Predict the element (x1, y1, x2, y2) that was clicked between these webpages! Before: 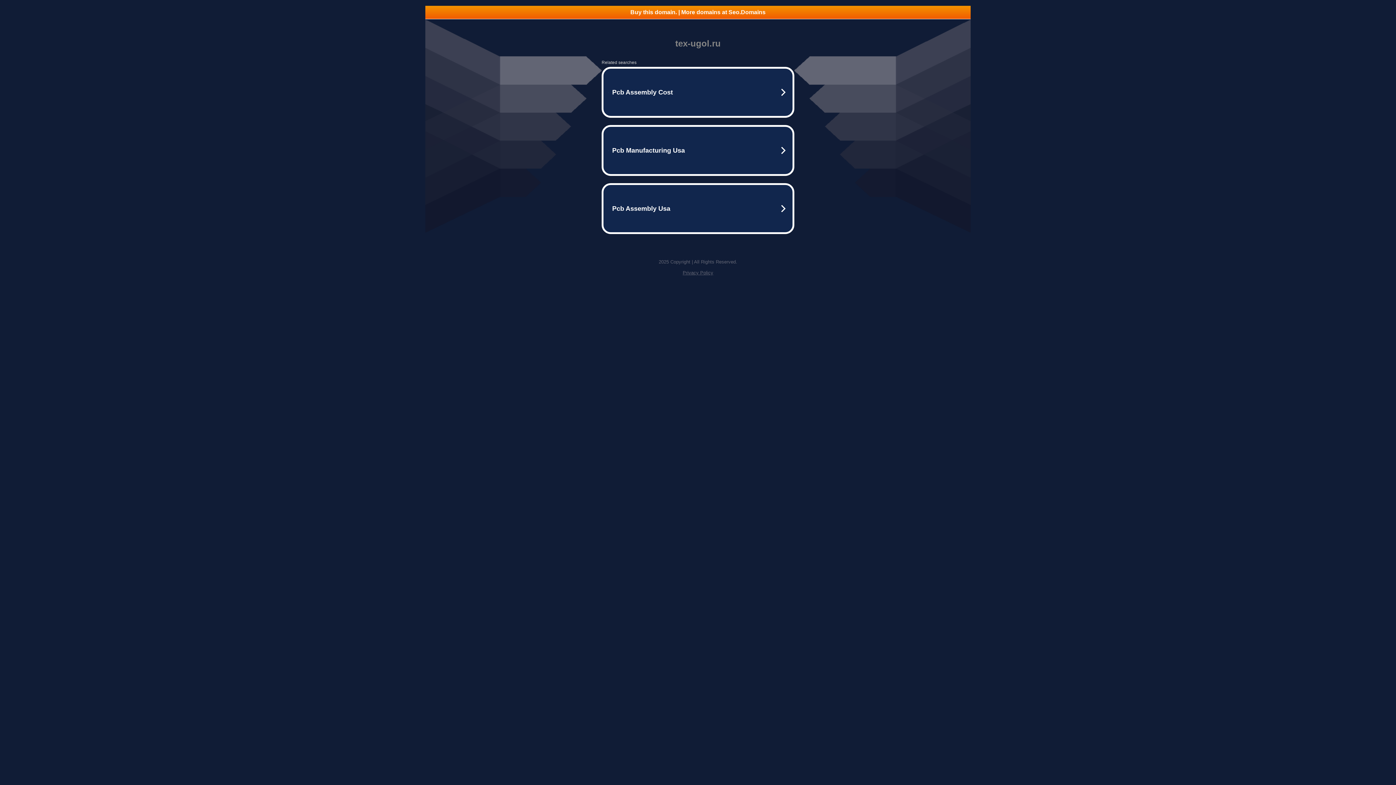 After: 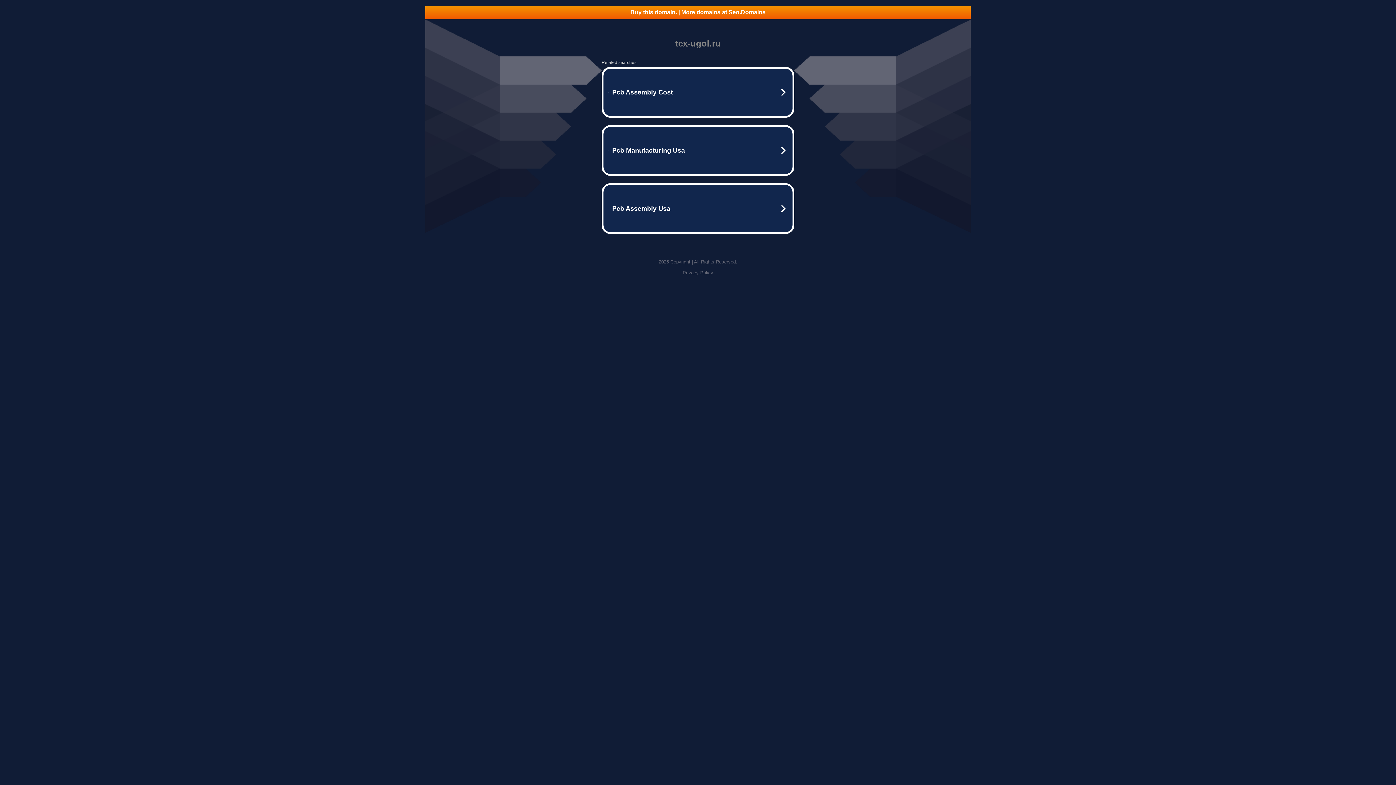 Action: label: Buy this domain. | More domains at Seo.Domains bbox: (425, 5, 970, 18)